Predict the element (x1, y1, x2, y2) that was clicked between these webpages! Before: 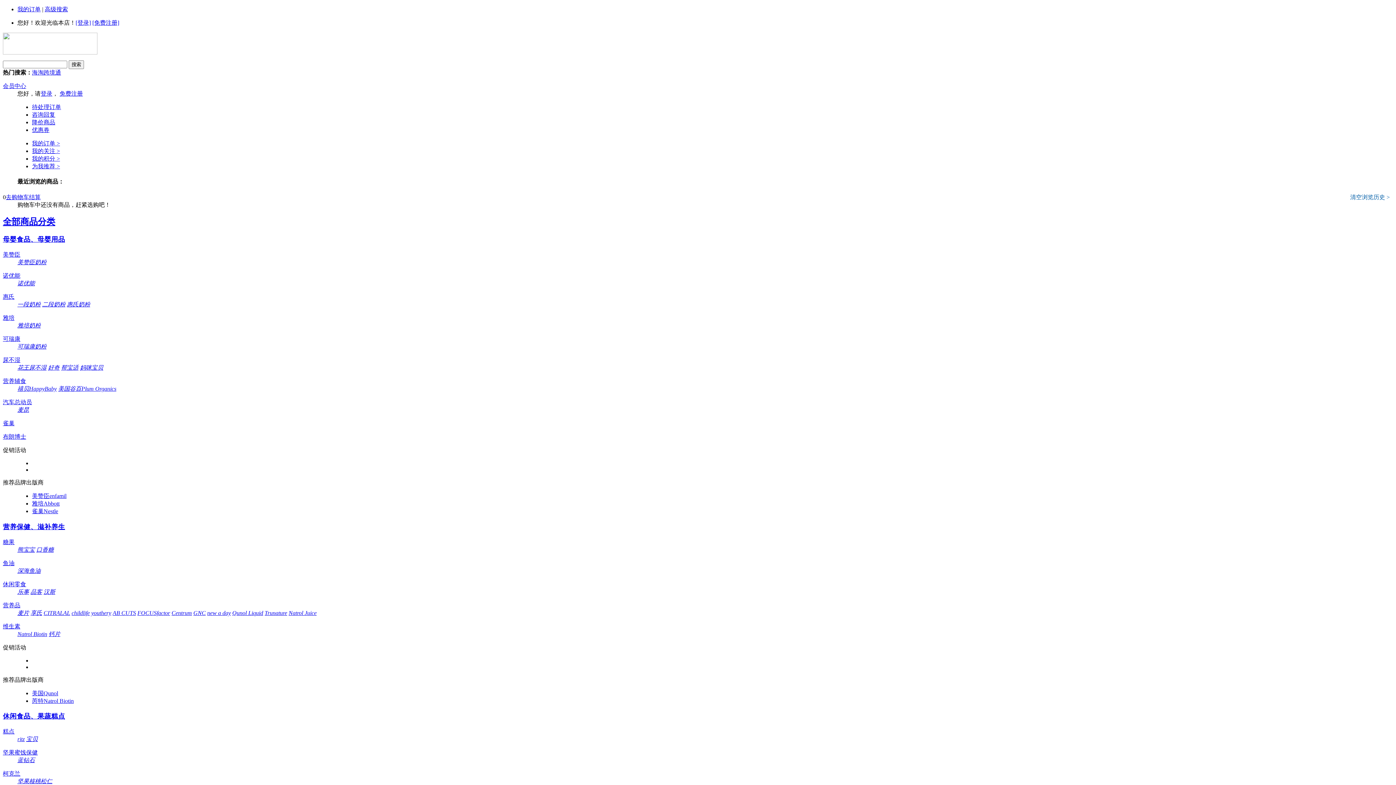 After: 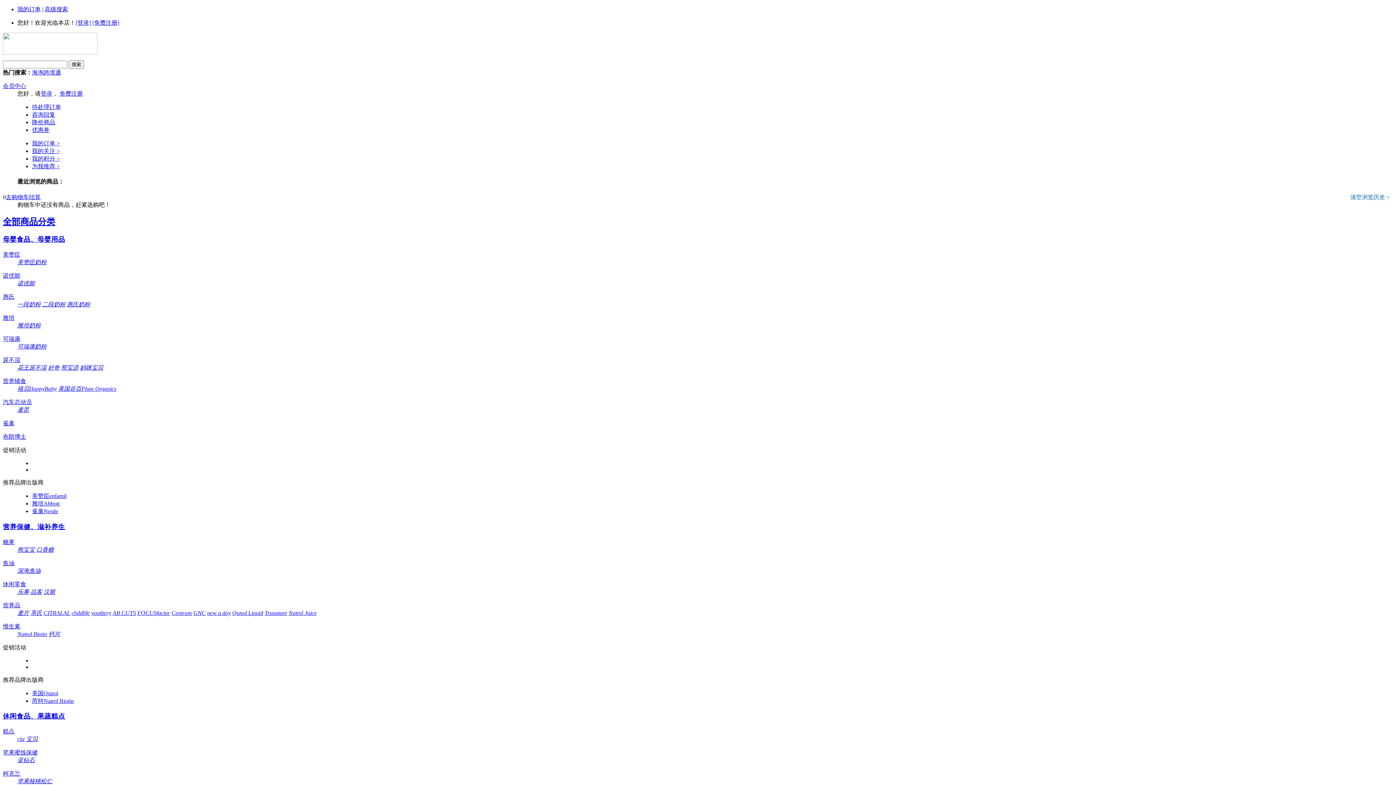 Action: bbox: (17, 301, 40, 307) label: 一段奶粉